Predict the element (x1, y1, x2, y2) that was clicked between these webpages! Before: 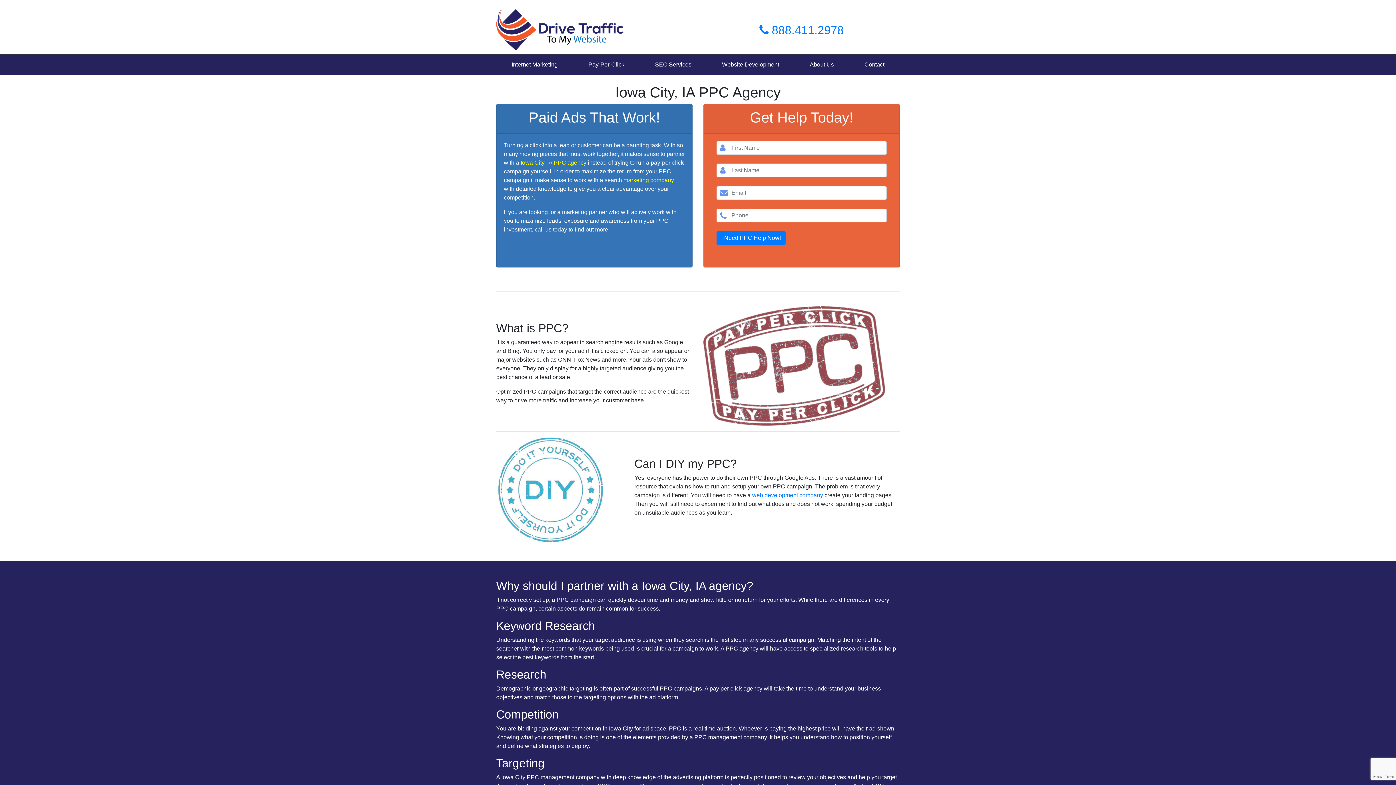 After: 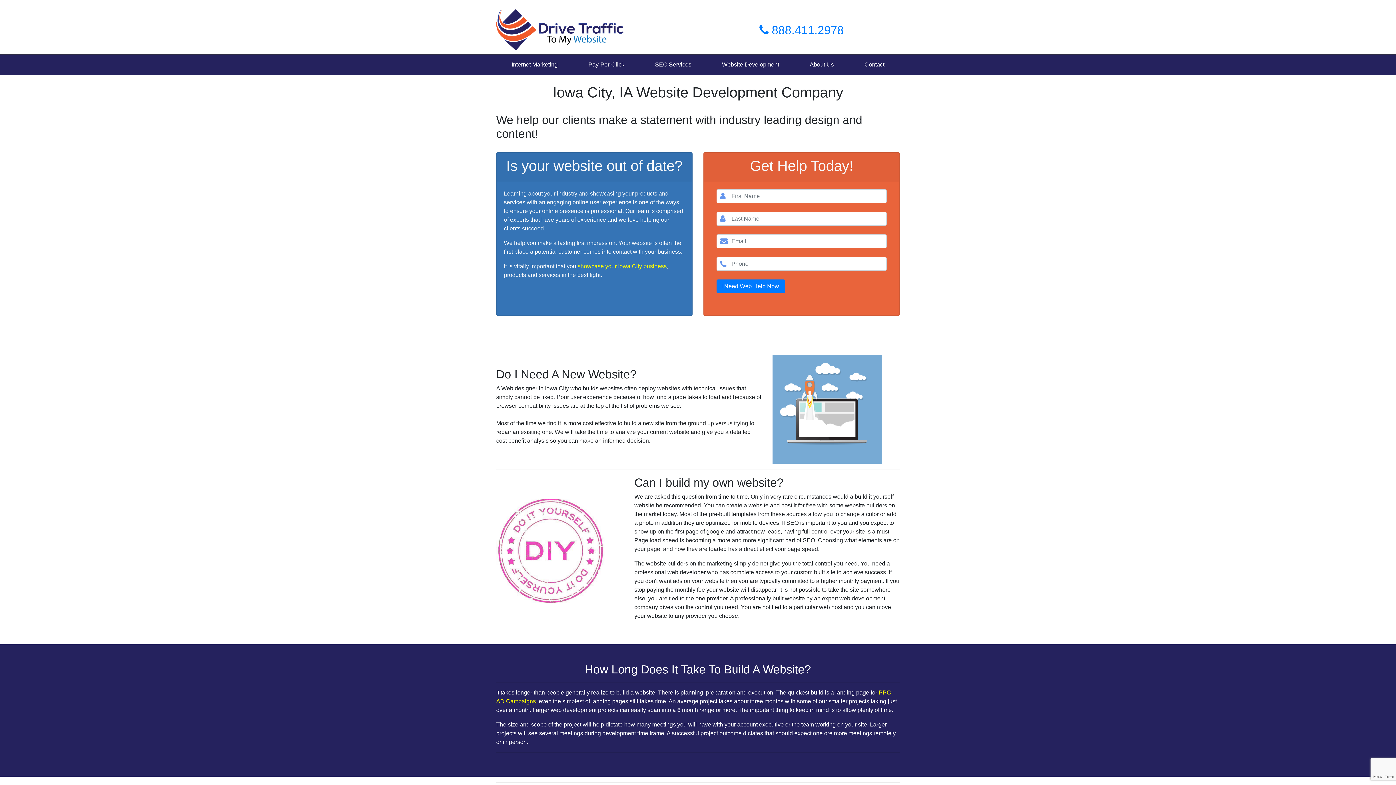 Action: label: web development company bbox: (752, 492, 823, 498)